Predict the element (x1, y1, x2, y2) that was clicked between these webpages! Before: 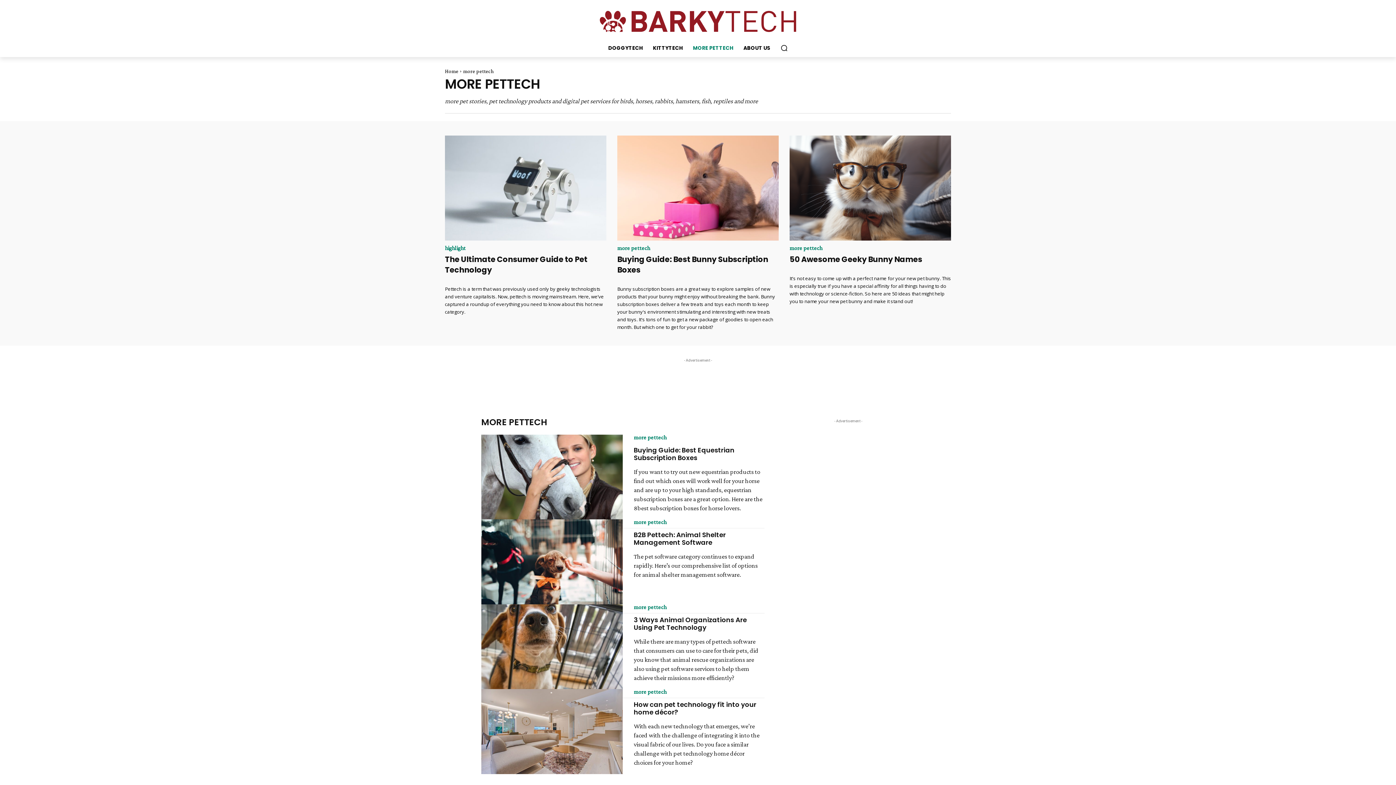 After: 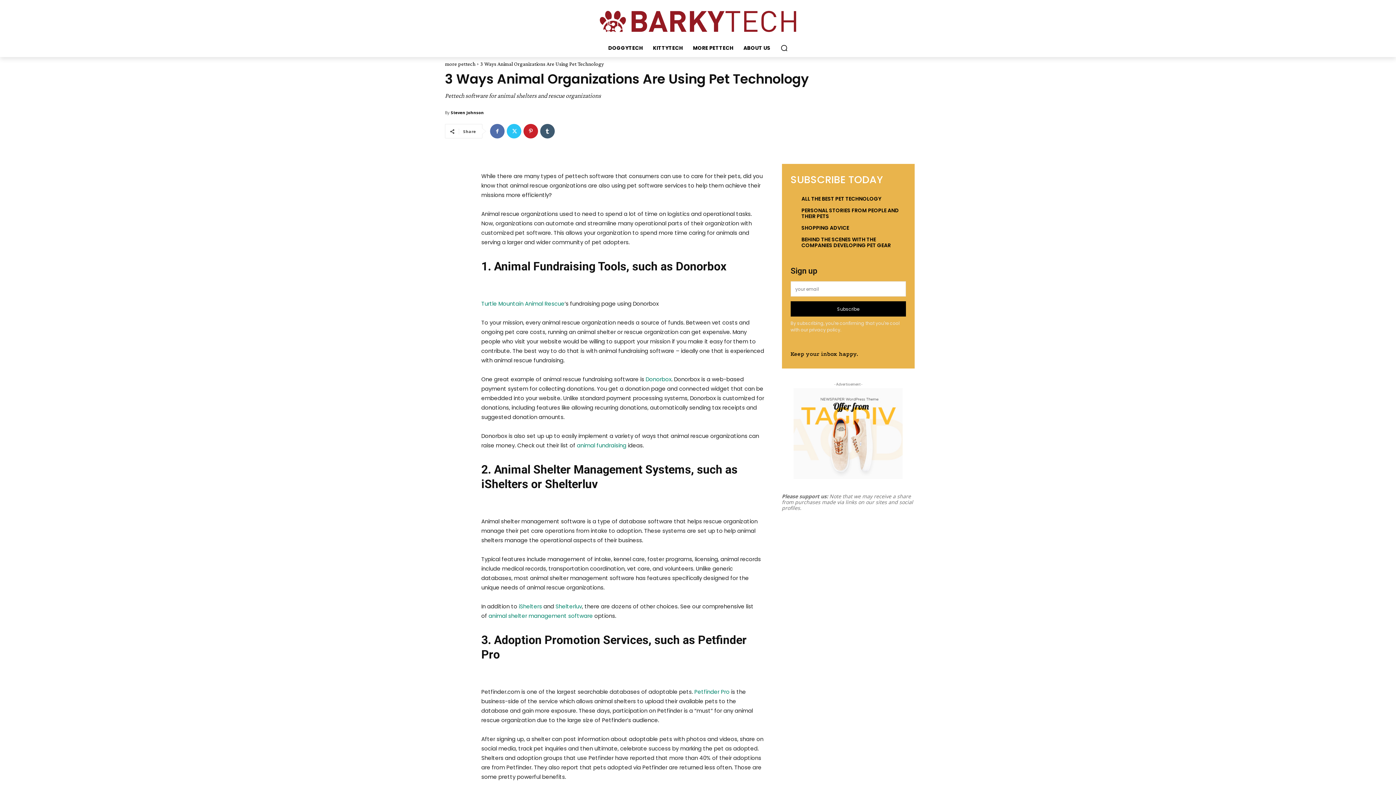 Action: bbox: (481, 604, 623, 689)